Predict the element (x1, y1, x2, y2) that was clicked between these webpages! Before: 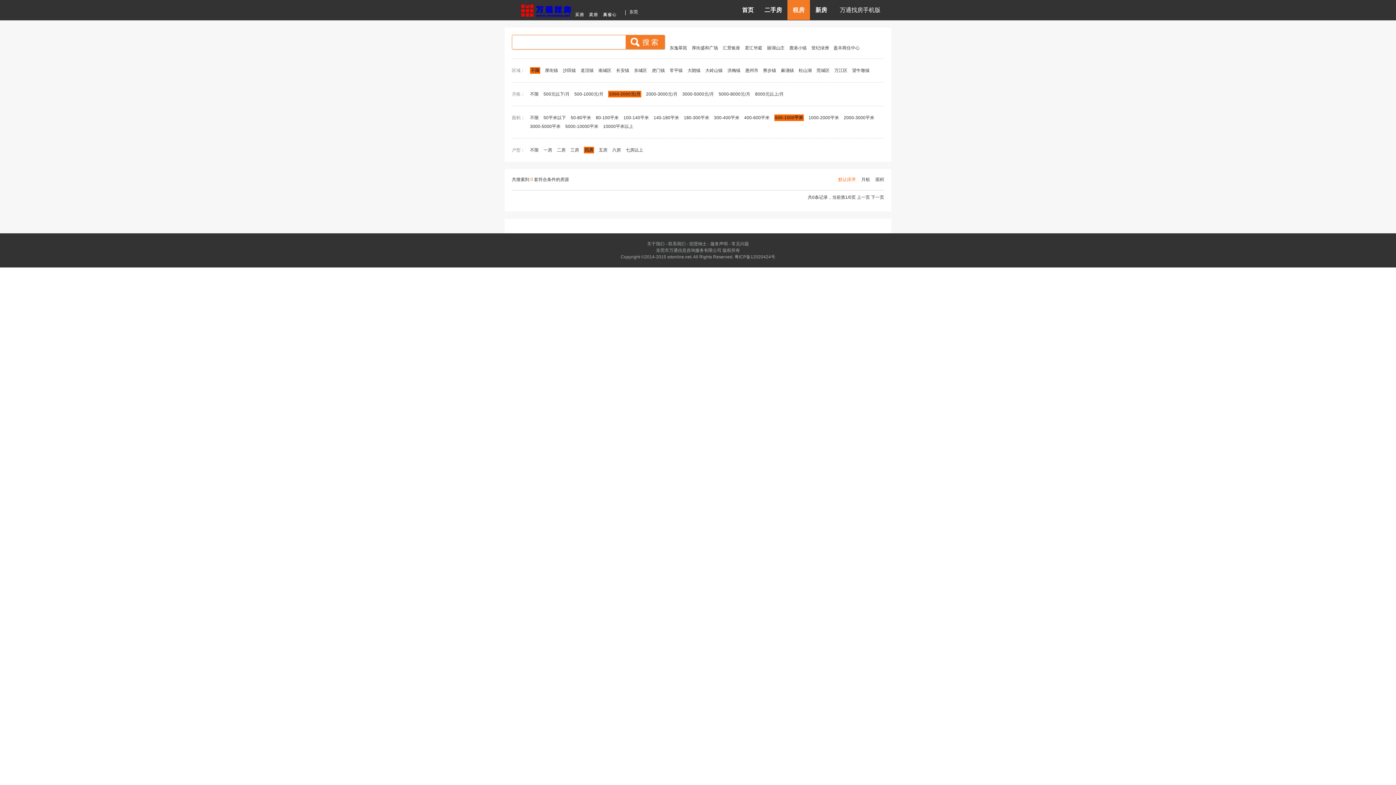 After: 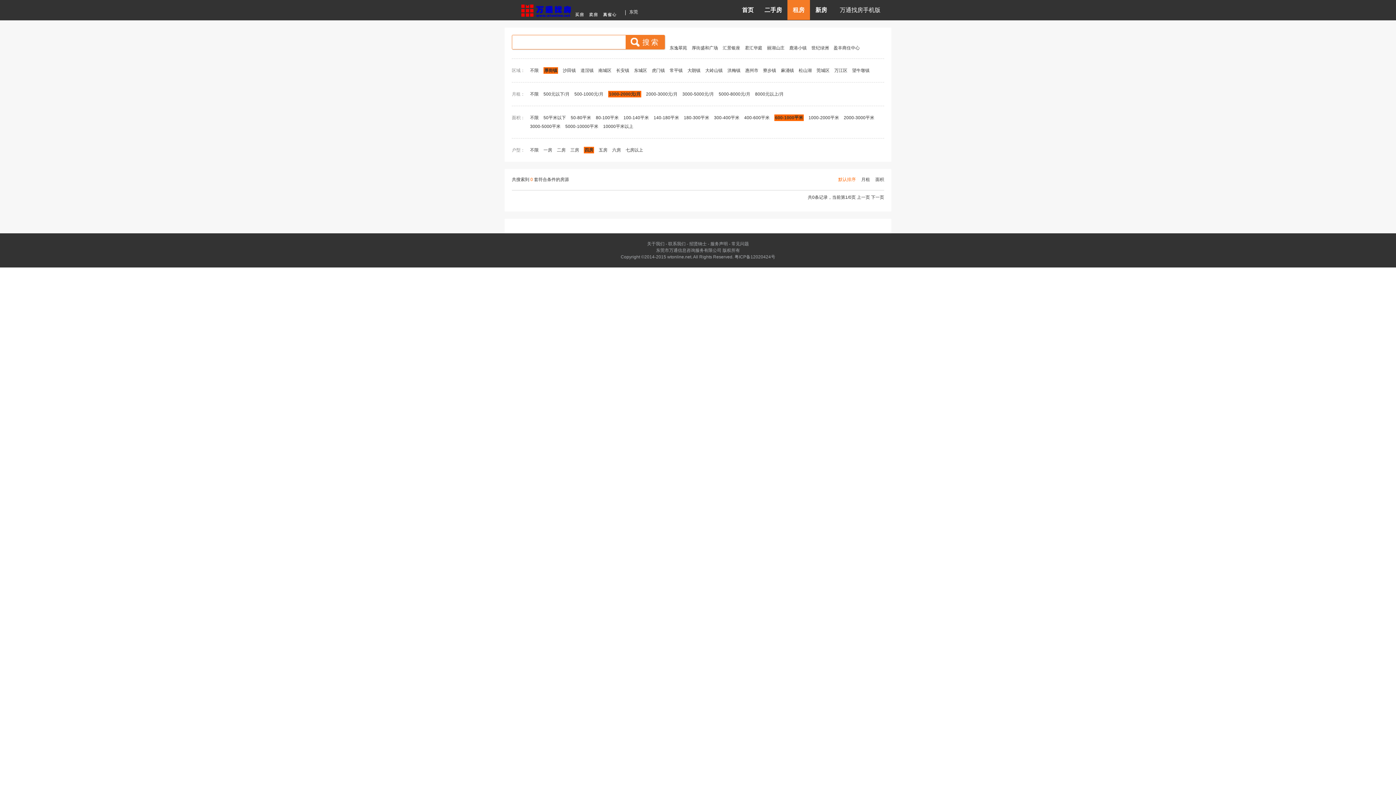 Action: bbox: (545, 68, 558, 73) label: 厚街镇